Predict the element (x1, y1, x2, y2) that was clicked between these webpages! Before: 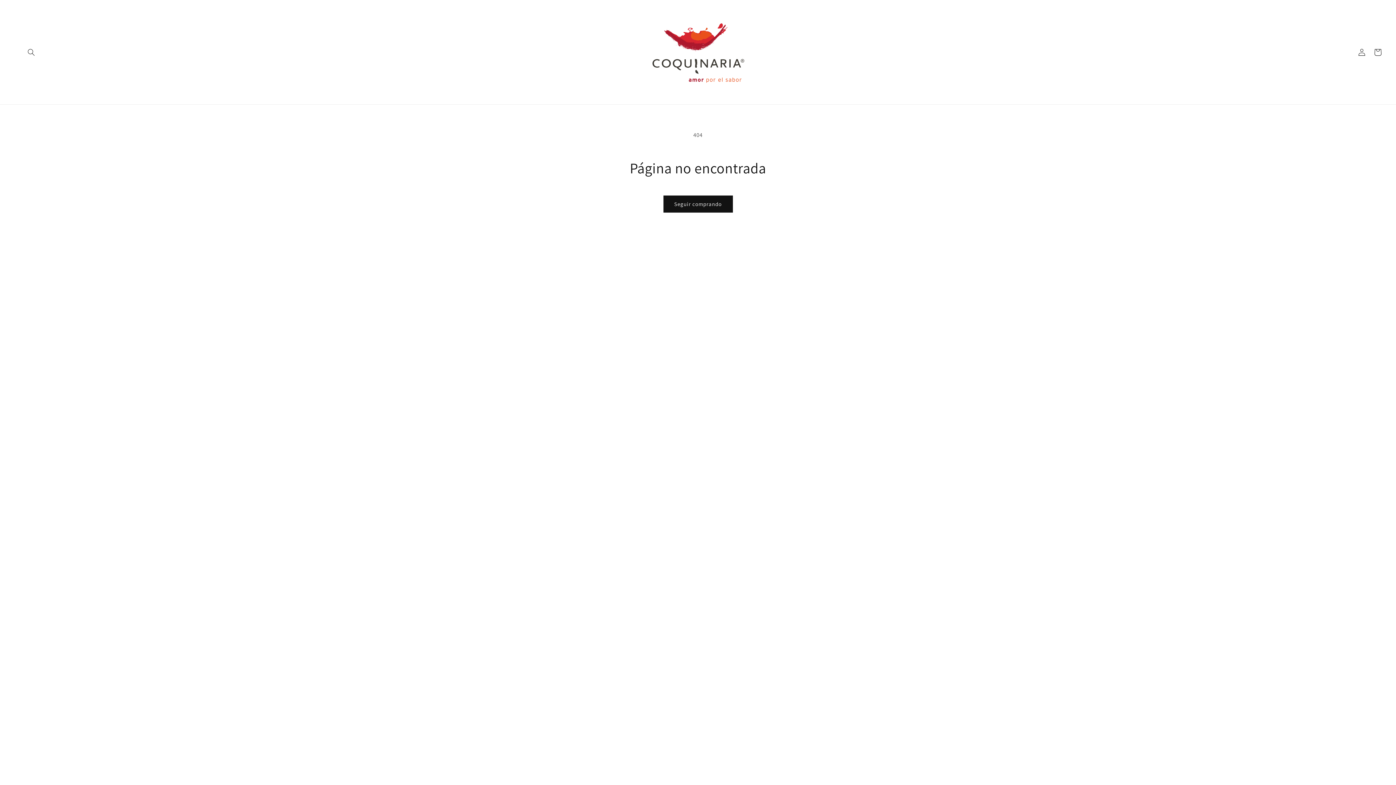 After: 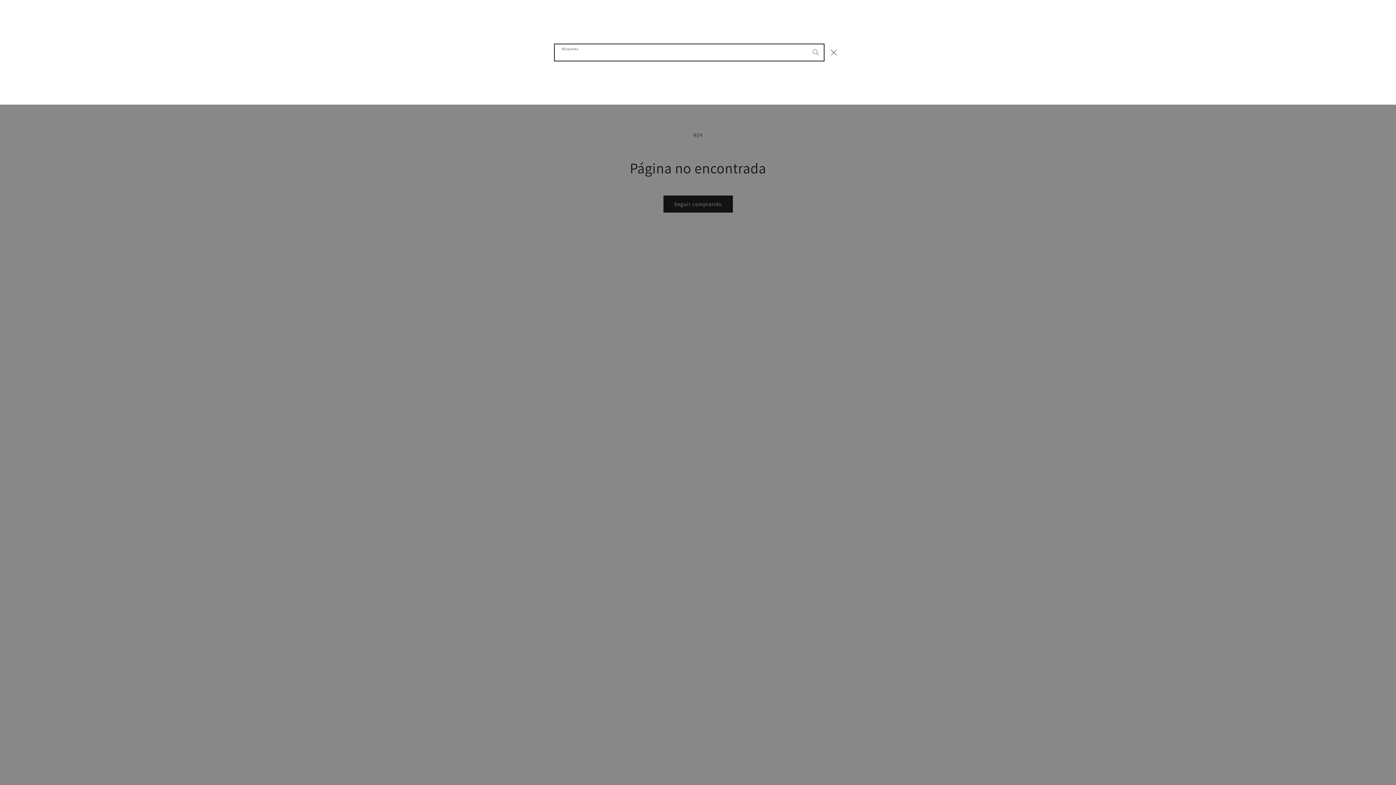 Action: bbox: (23, 44, 39, 60) label: Búsqueda